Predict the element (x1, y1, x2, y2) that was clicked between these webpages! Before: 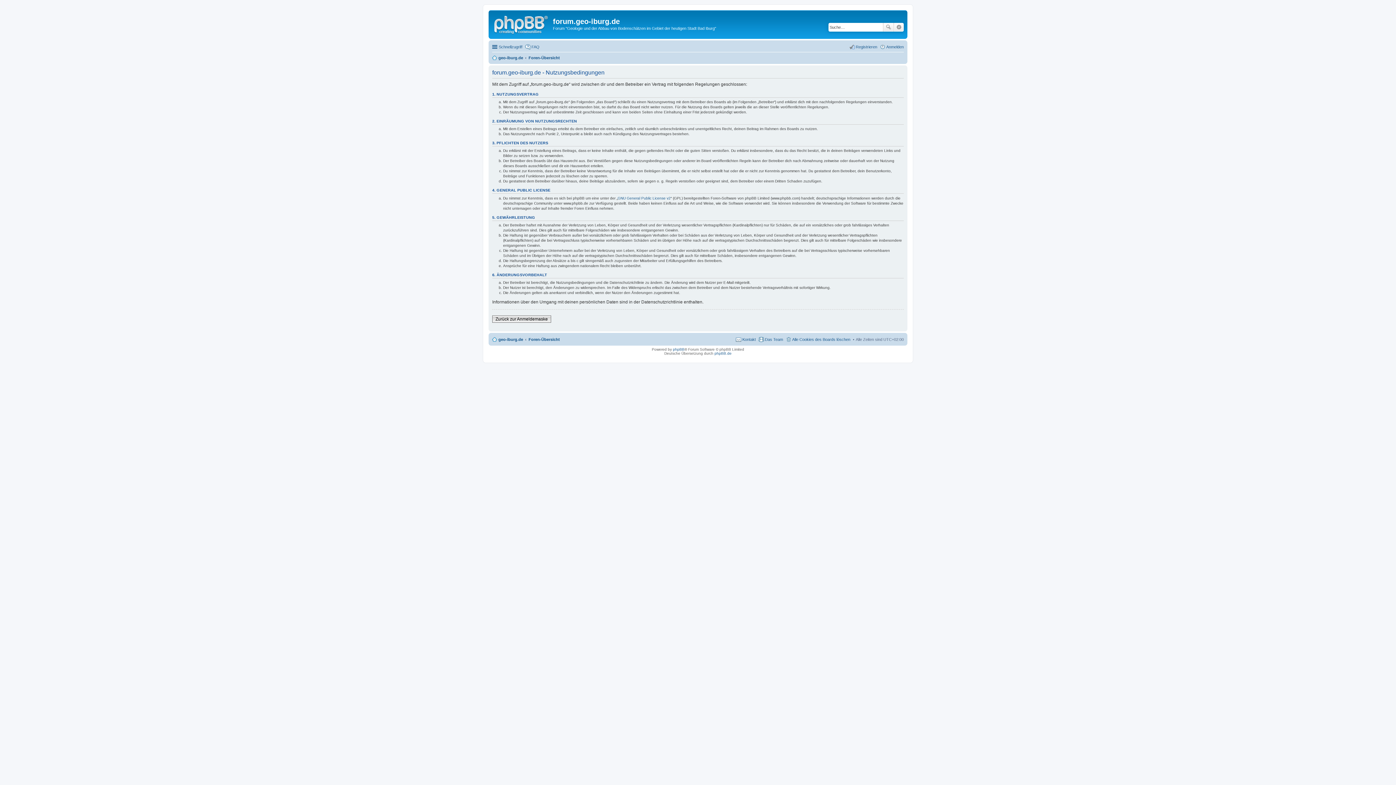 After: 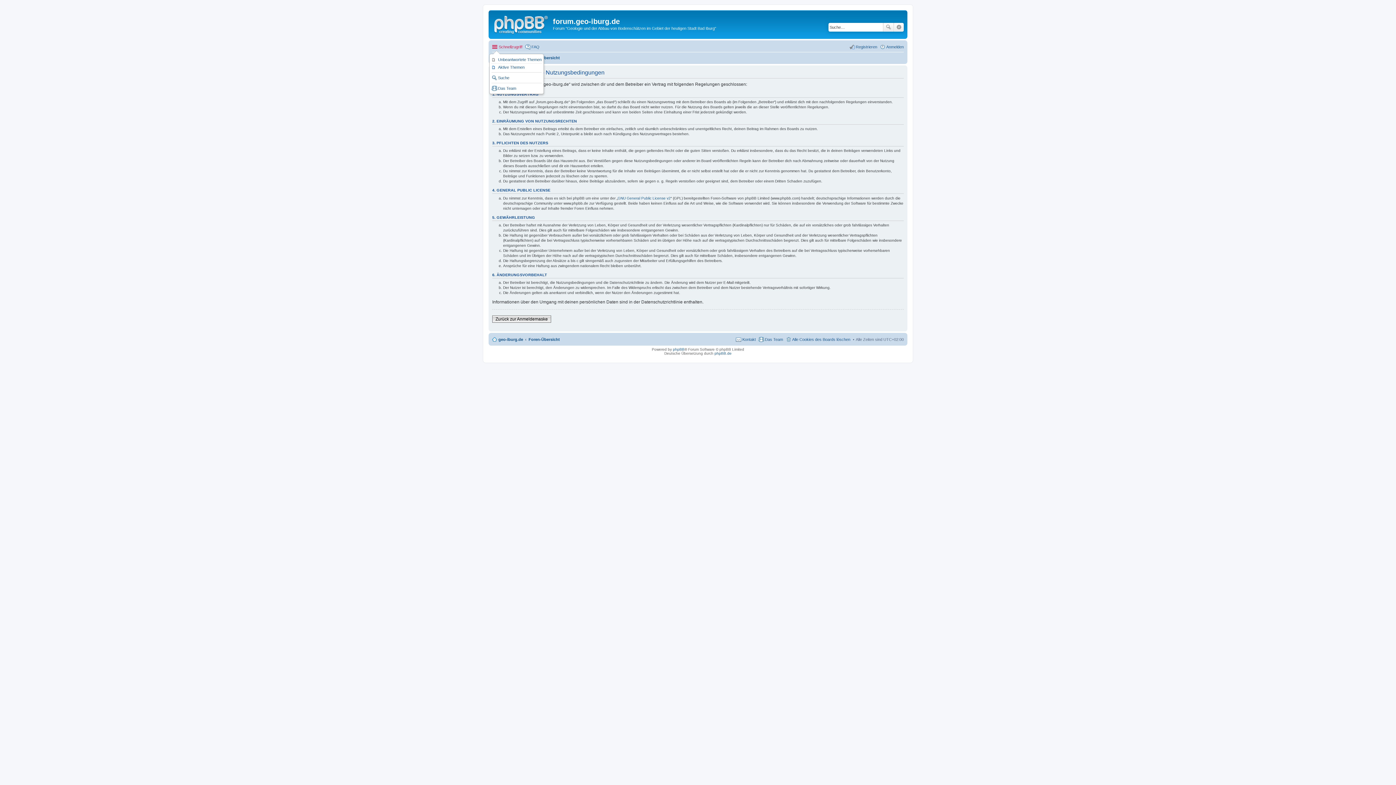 Action: bbox: (492, 42, 522, 51) label: Schnellzugriff